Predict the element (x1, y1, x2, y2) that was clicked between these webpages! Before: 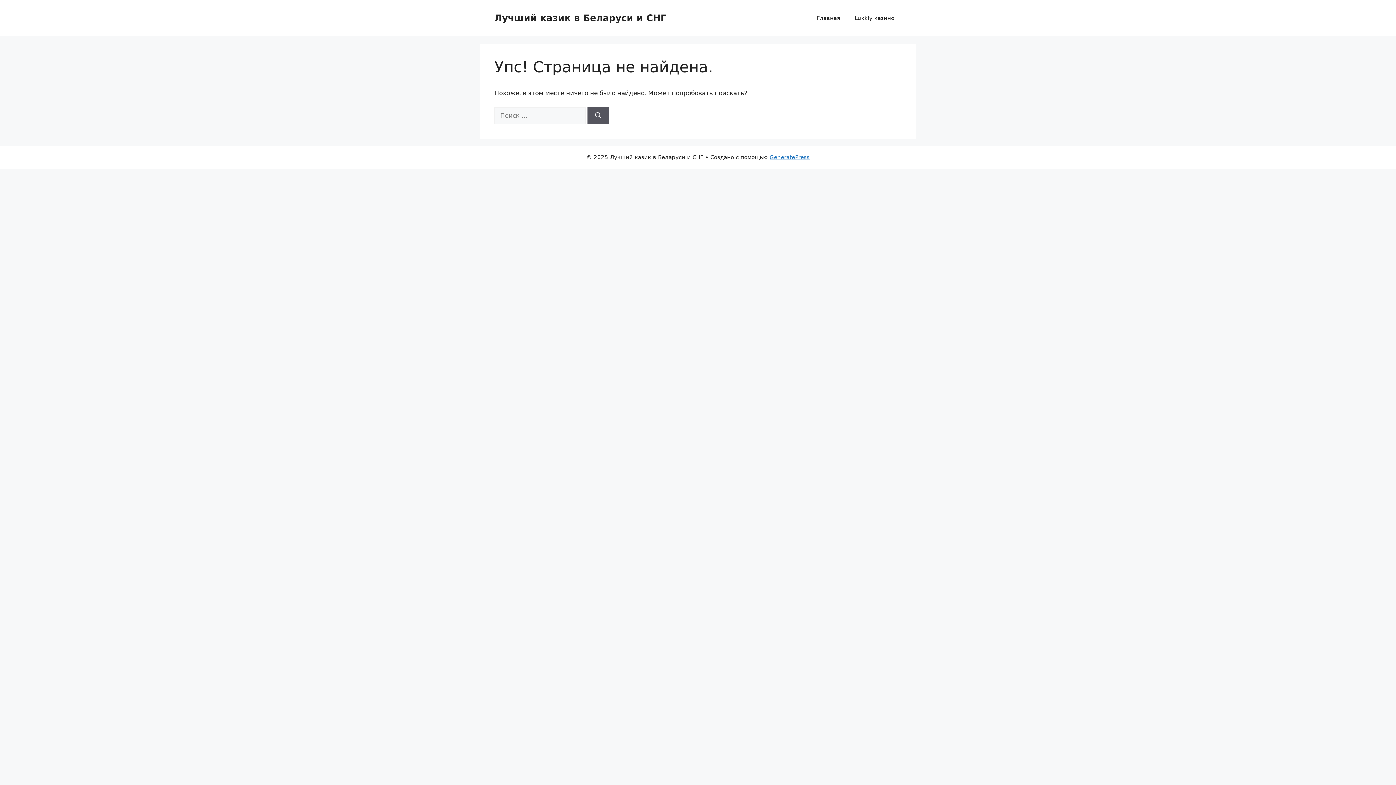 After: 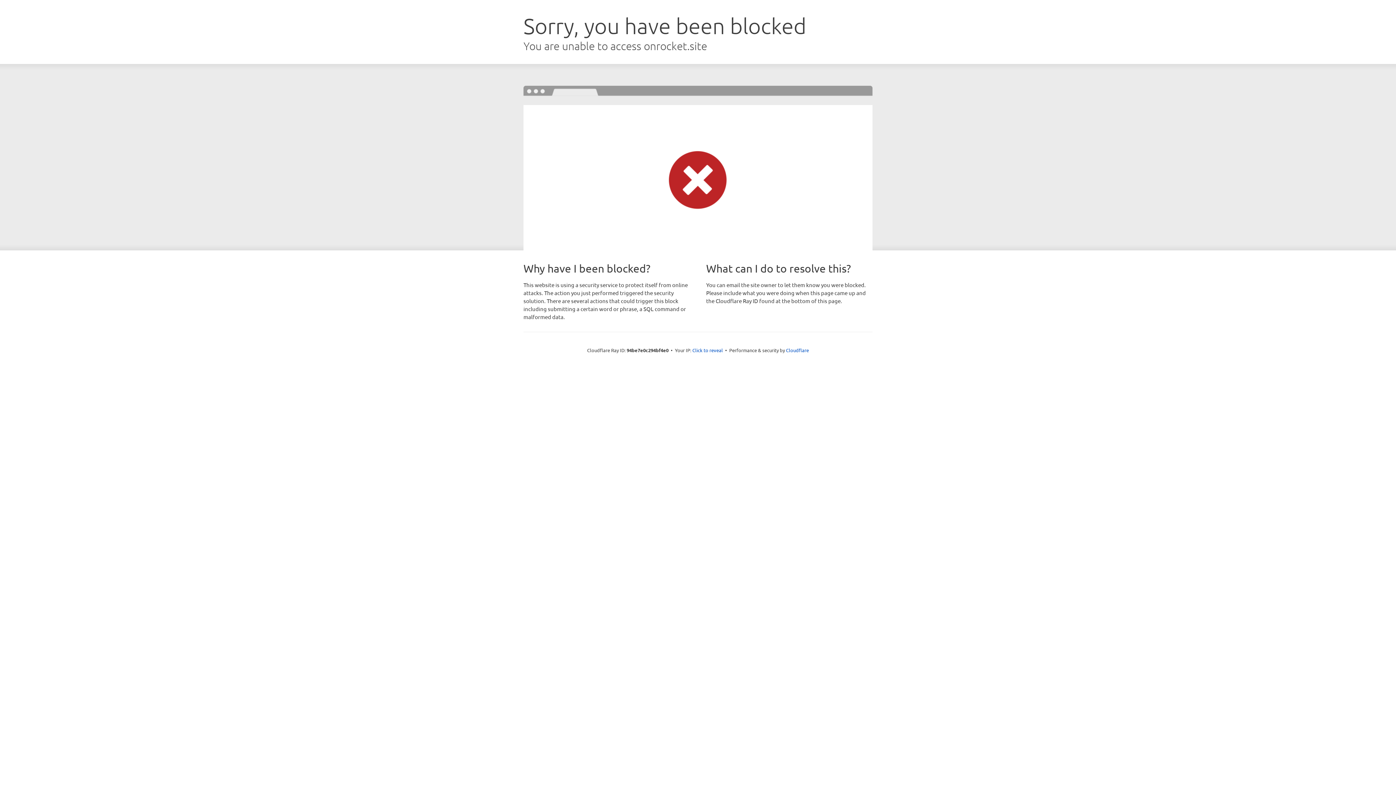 Action: label: GeneratePress bbox: (769, 154, 809, 160)